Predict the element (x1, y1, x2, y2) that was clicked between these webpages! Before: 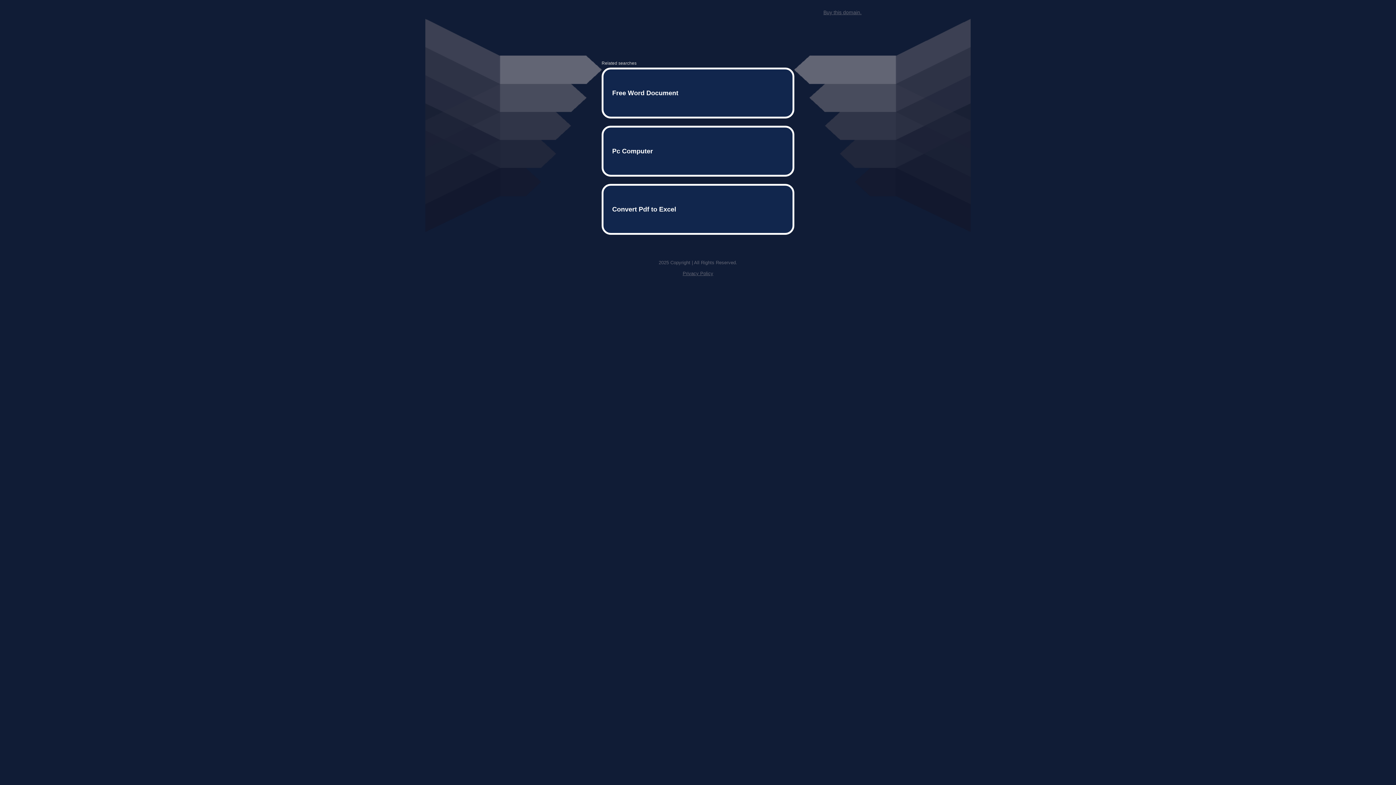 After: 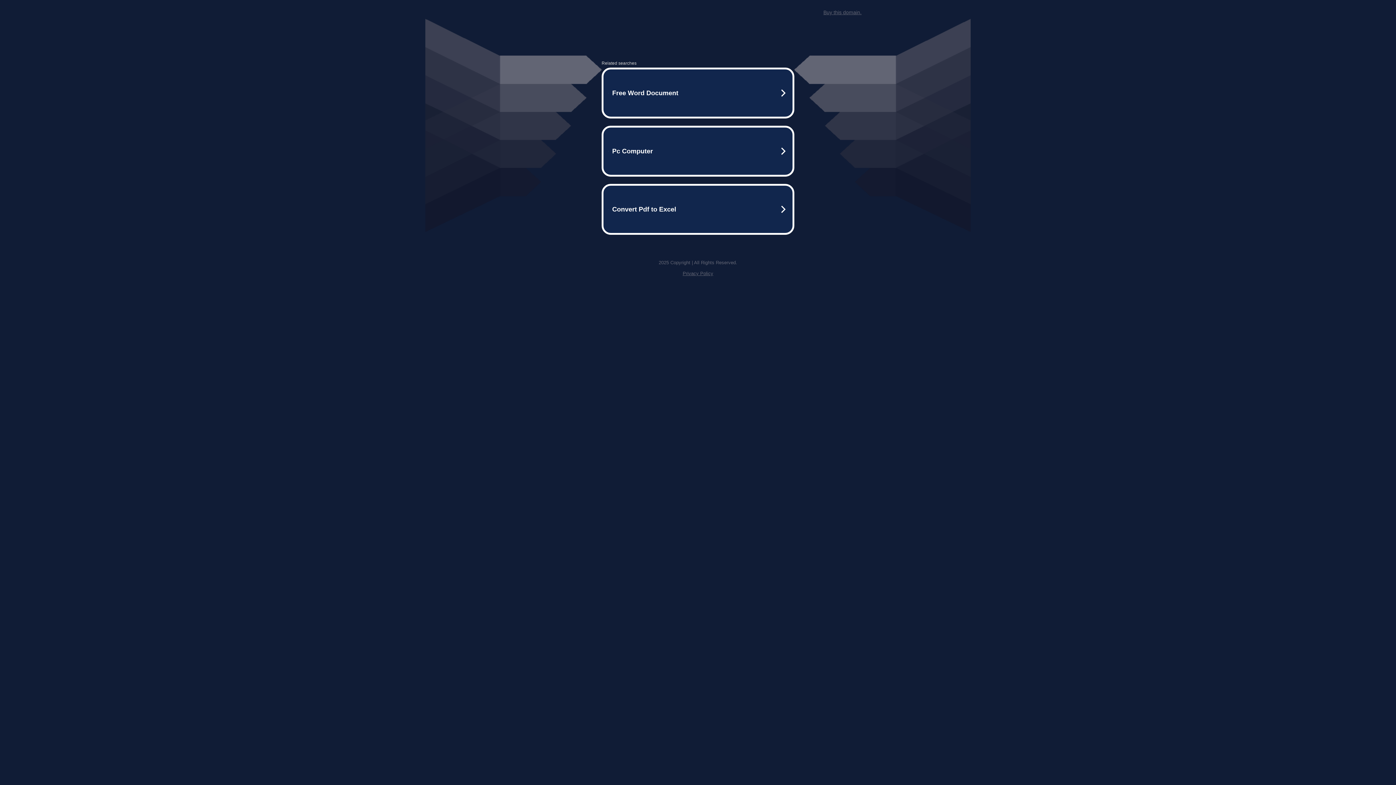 Action: label: Buy this domain. bbox: (823, 9, 861, 15)